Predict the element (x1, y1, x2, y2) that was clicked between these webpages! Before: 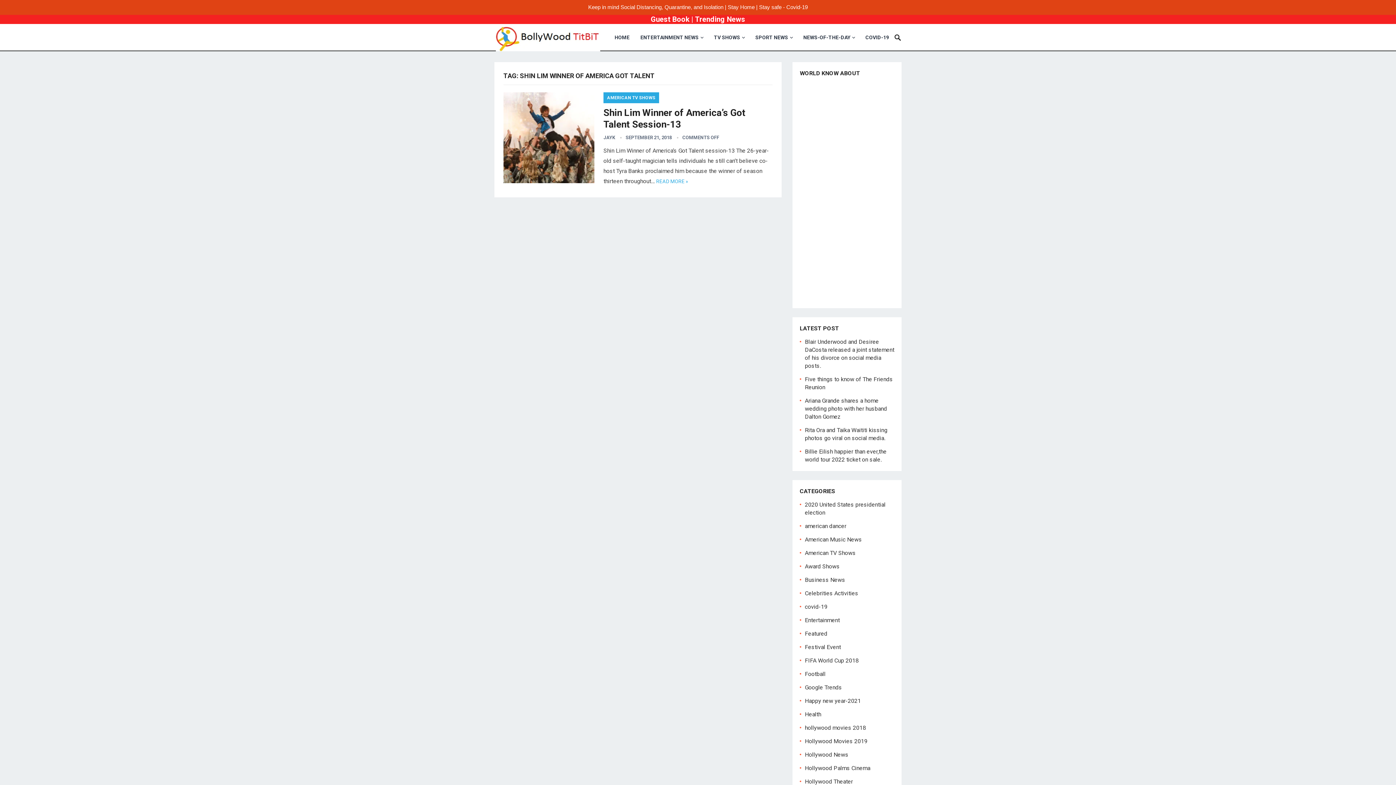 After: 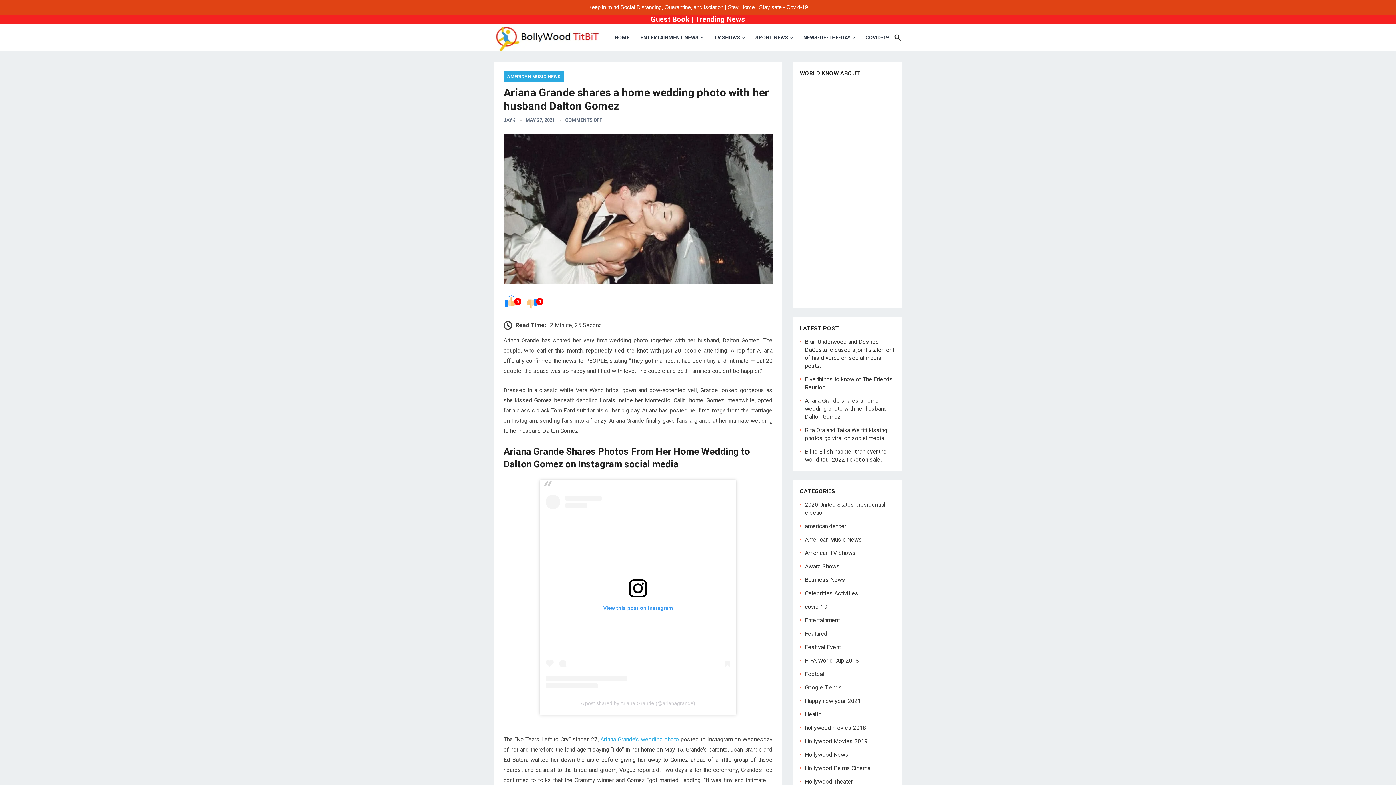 Action: bbox: (805, 397, 887, 420) label: Ariana Grande shares a home wedding photo with her husband Dalton Gomez